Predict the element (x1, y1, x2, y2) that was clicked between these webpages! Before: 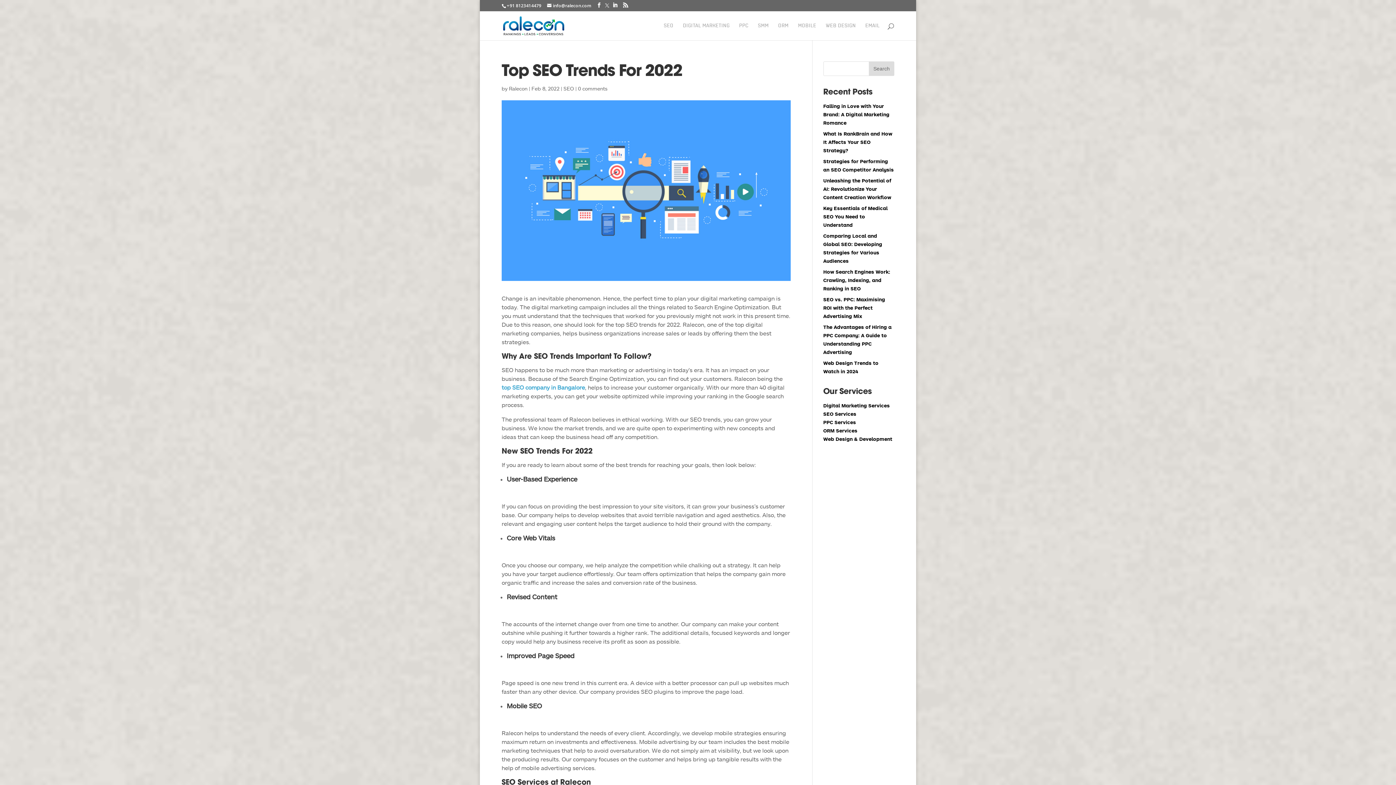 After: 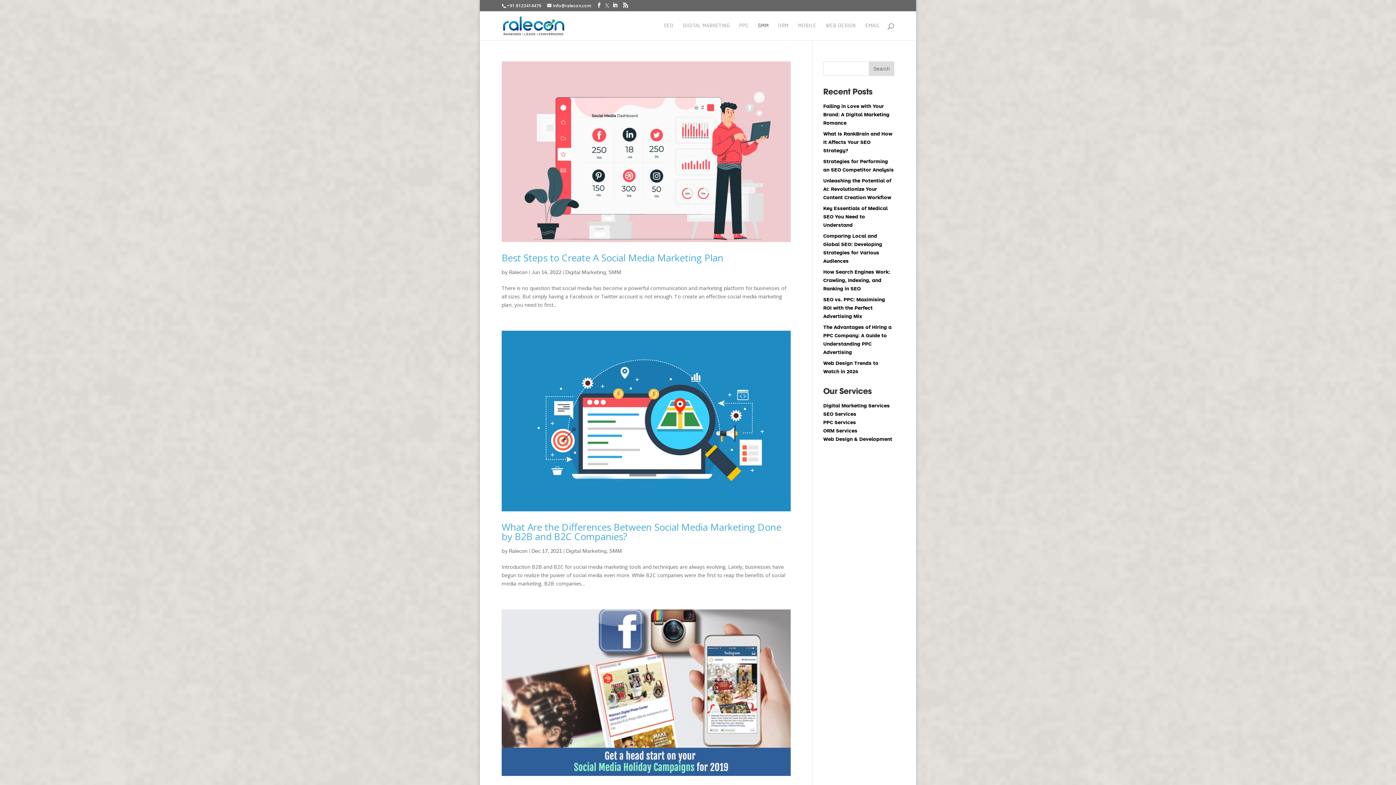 Action: label: SMM bbox: (758, 23, 768, 40)